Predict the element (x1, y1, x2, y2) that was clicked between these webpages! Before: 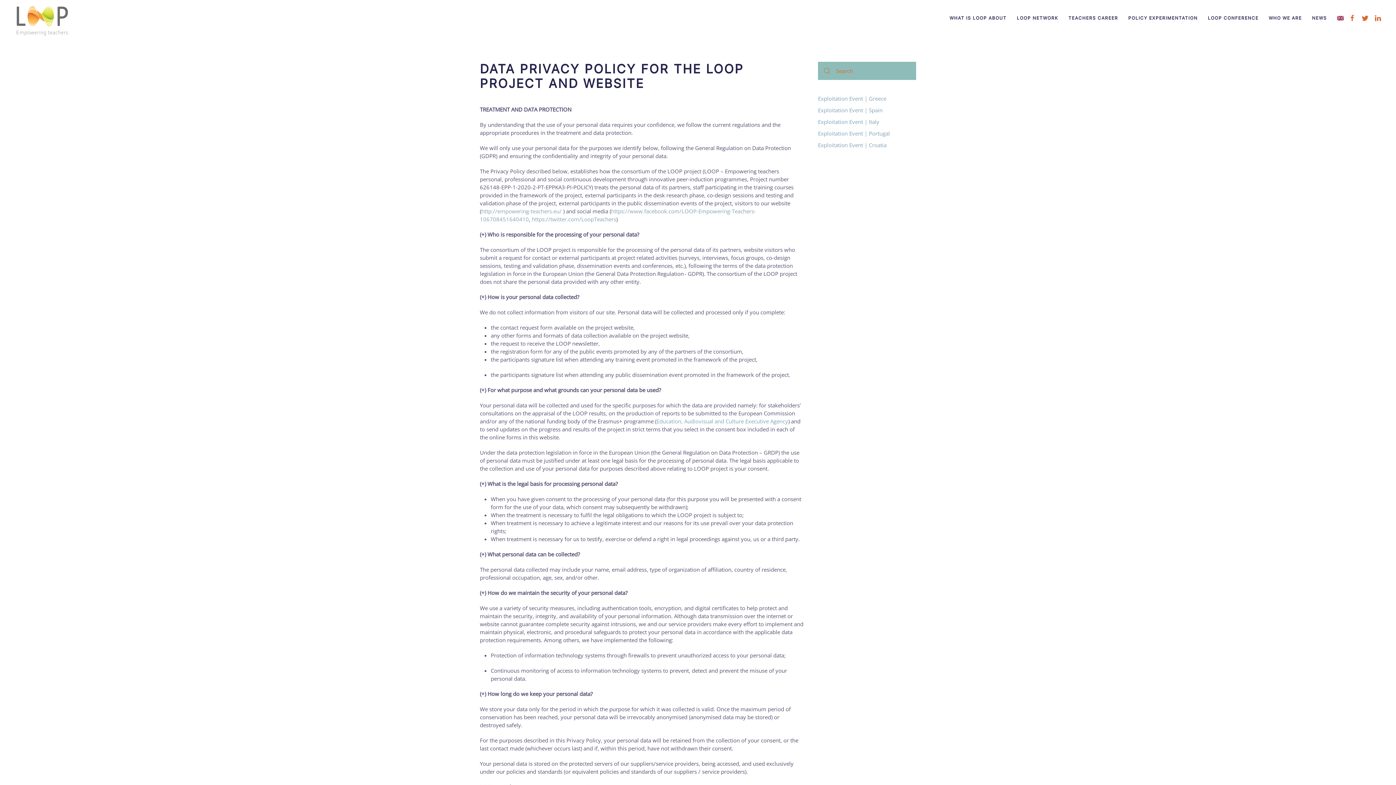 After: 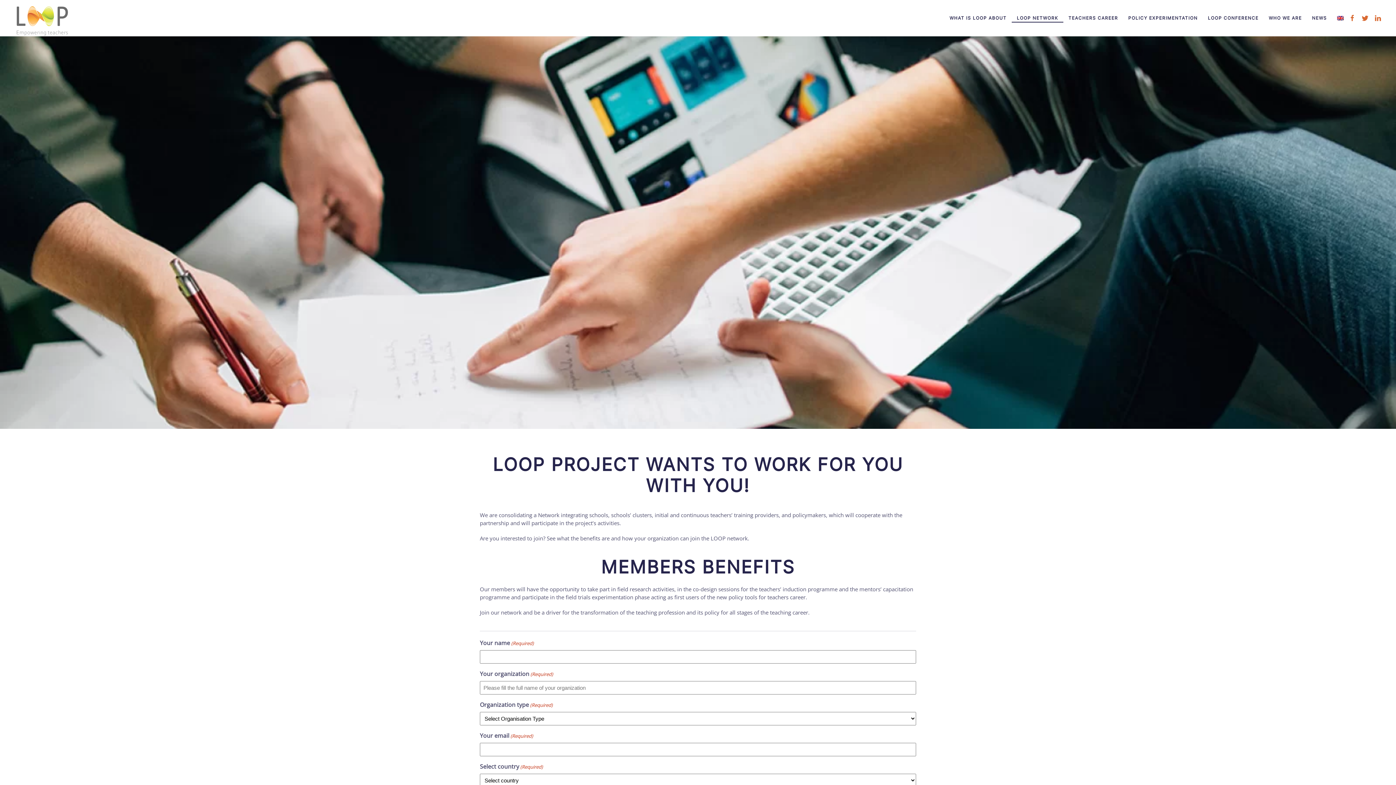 Action: label: LOOP NETWORK bbox: (1012, 0, 1063, 36)